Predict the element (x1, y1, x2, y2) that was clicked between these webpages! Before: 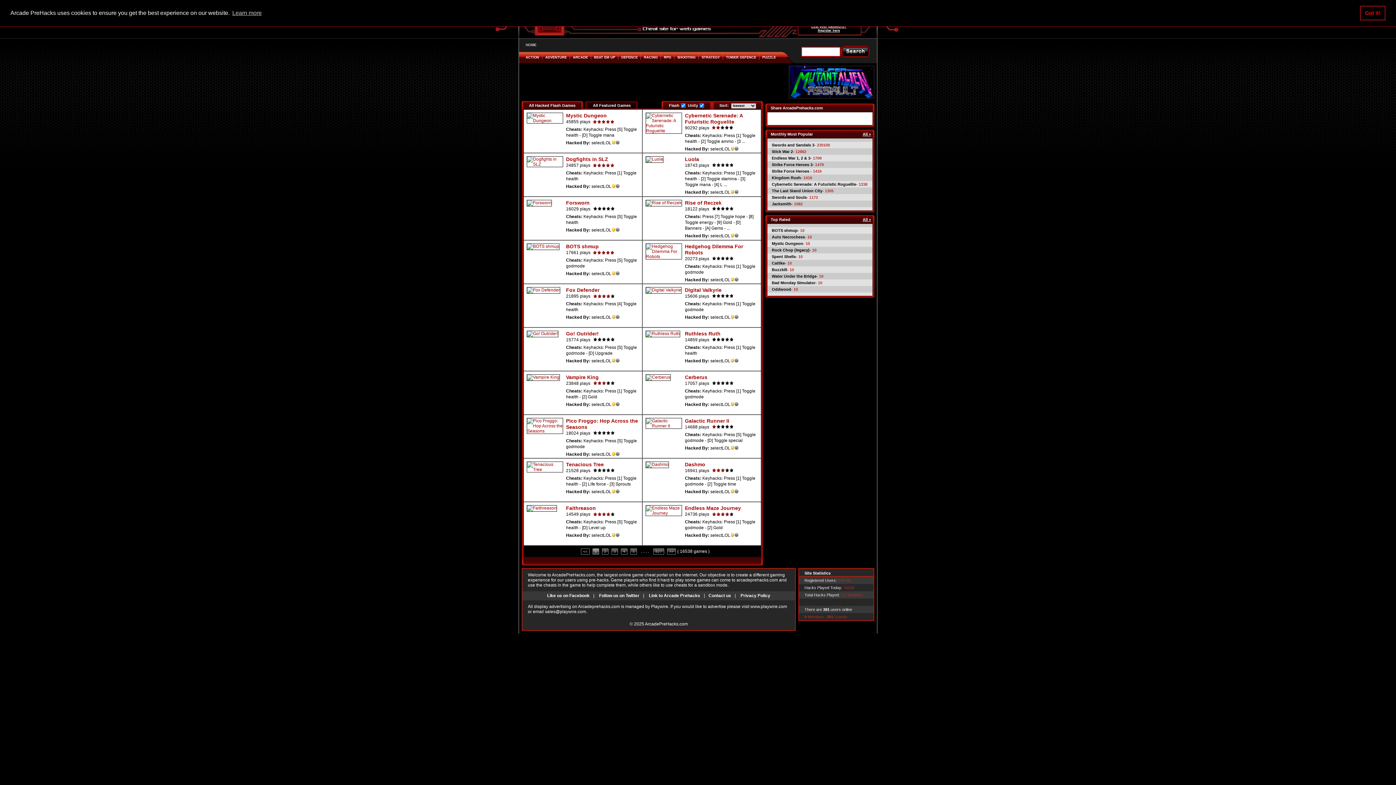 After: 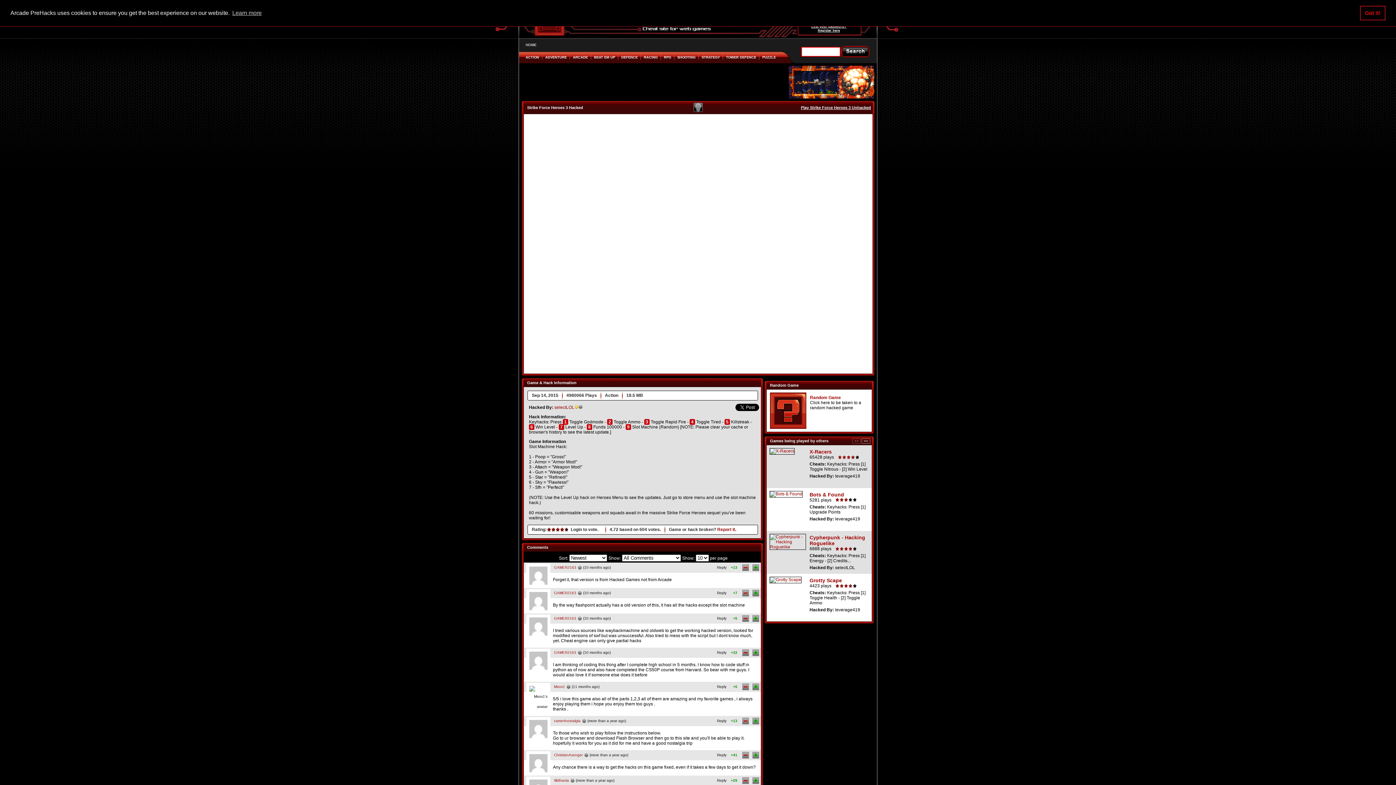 Action: label: Strike Force Heroes 3 bbox: (772, 162, 812, 166)